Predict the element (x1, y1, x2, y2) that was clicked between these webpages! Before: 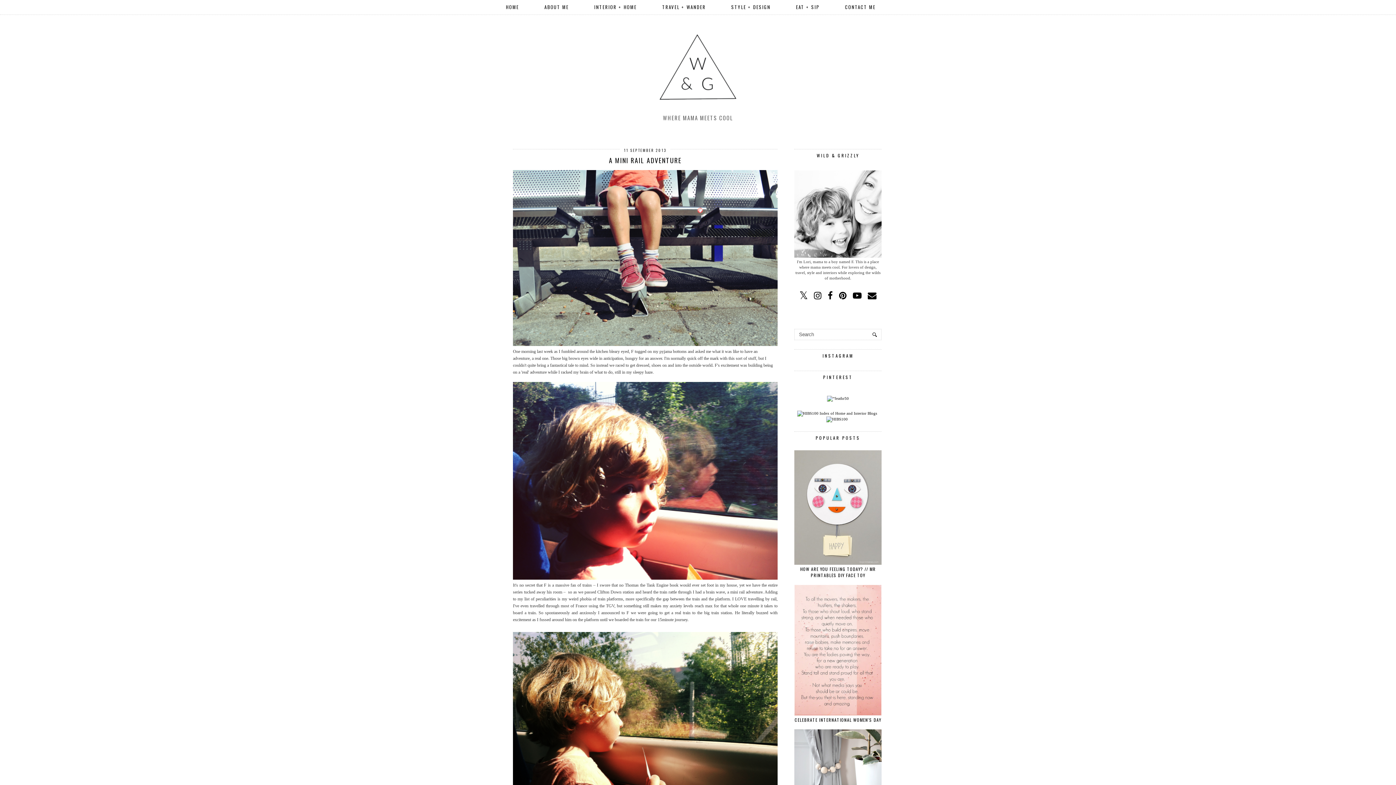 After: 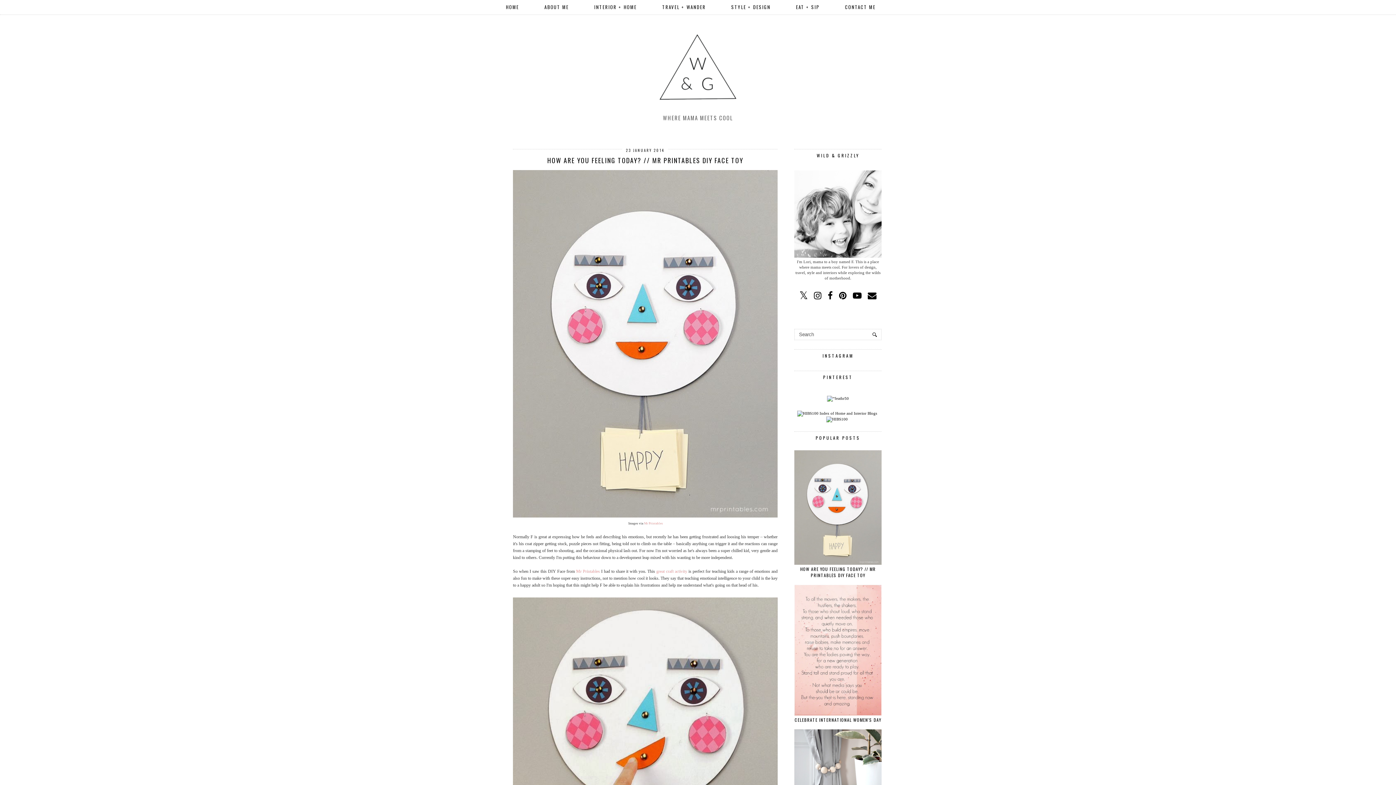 Action: bbox: (794, 561, 883, 565)